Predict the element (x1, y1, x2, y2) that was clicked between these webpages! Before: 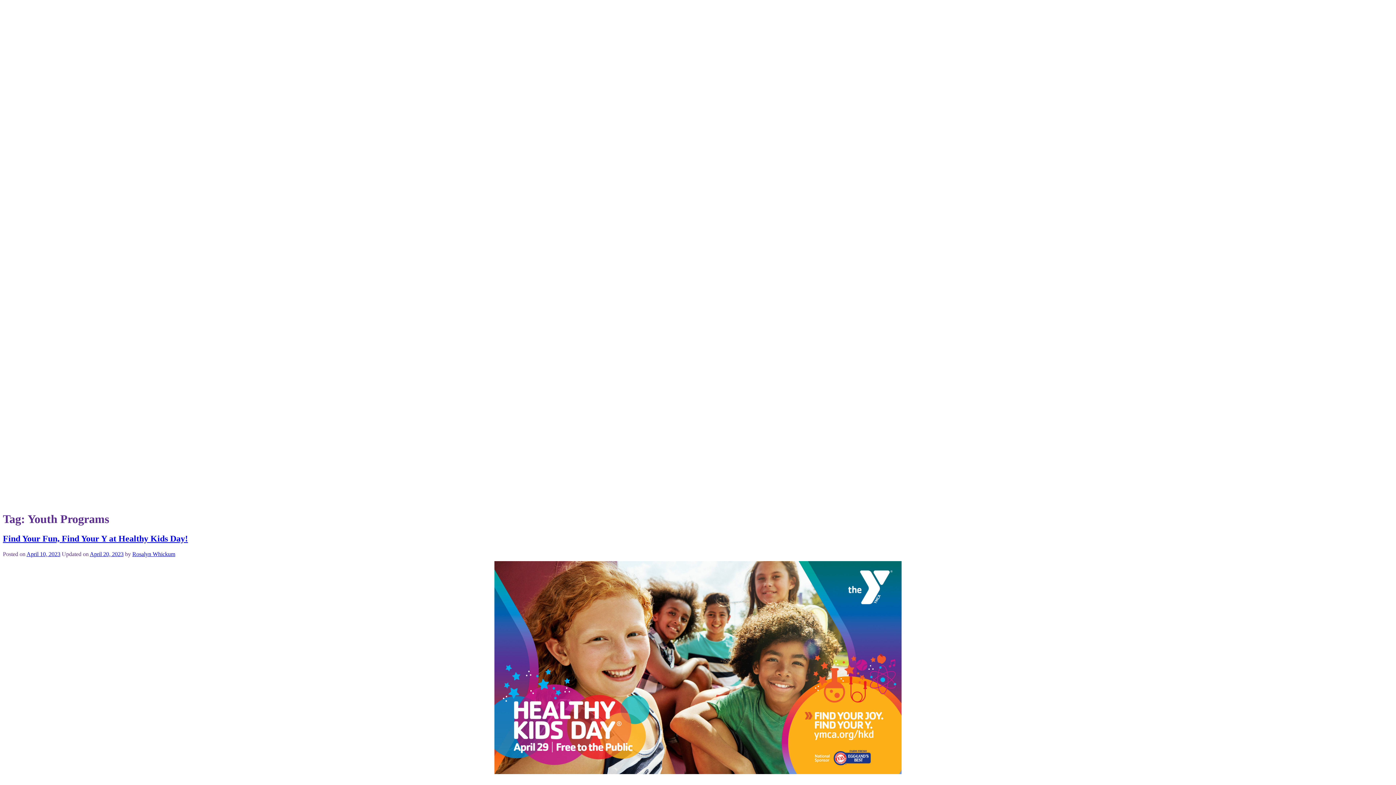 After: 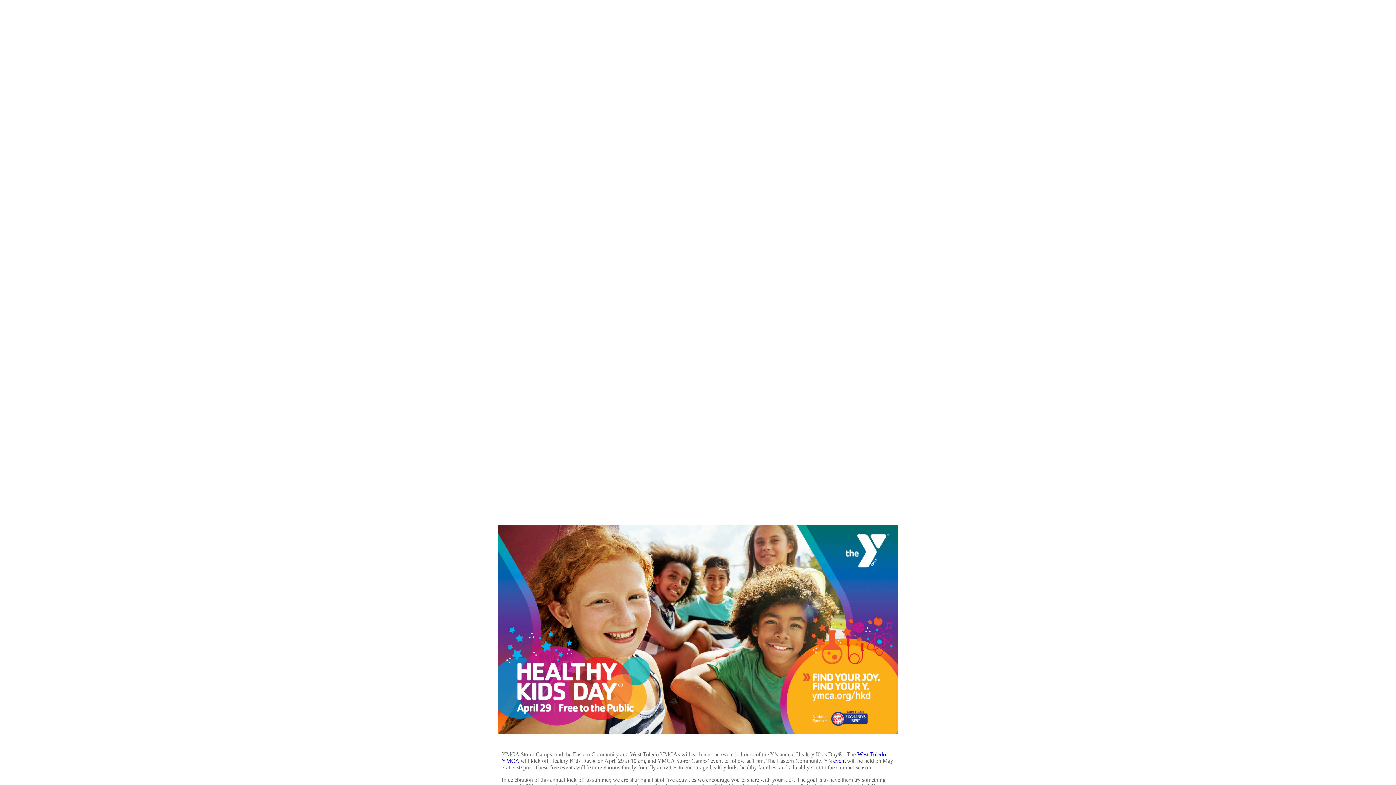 Action: bbox: (89, 551, 123, 557) label: April 20, 2023